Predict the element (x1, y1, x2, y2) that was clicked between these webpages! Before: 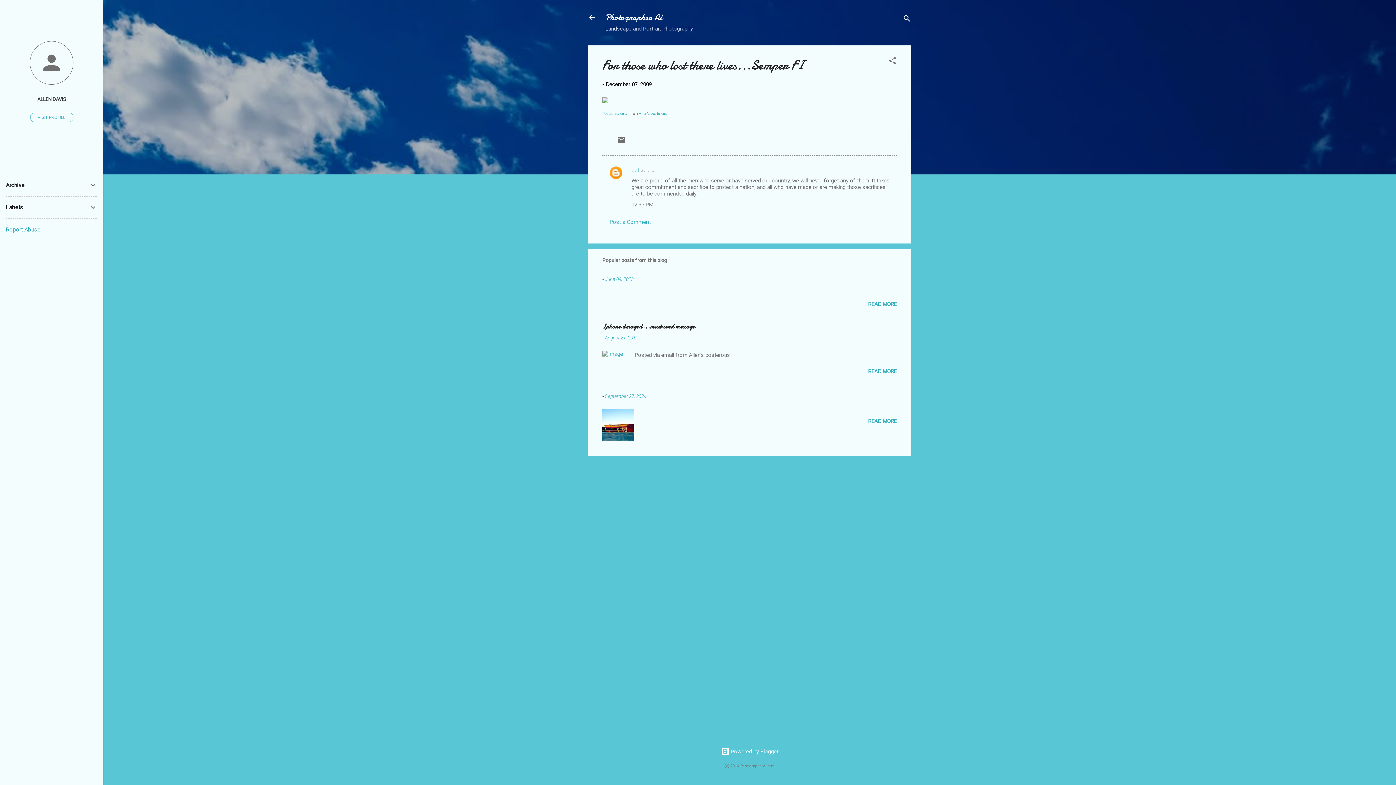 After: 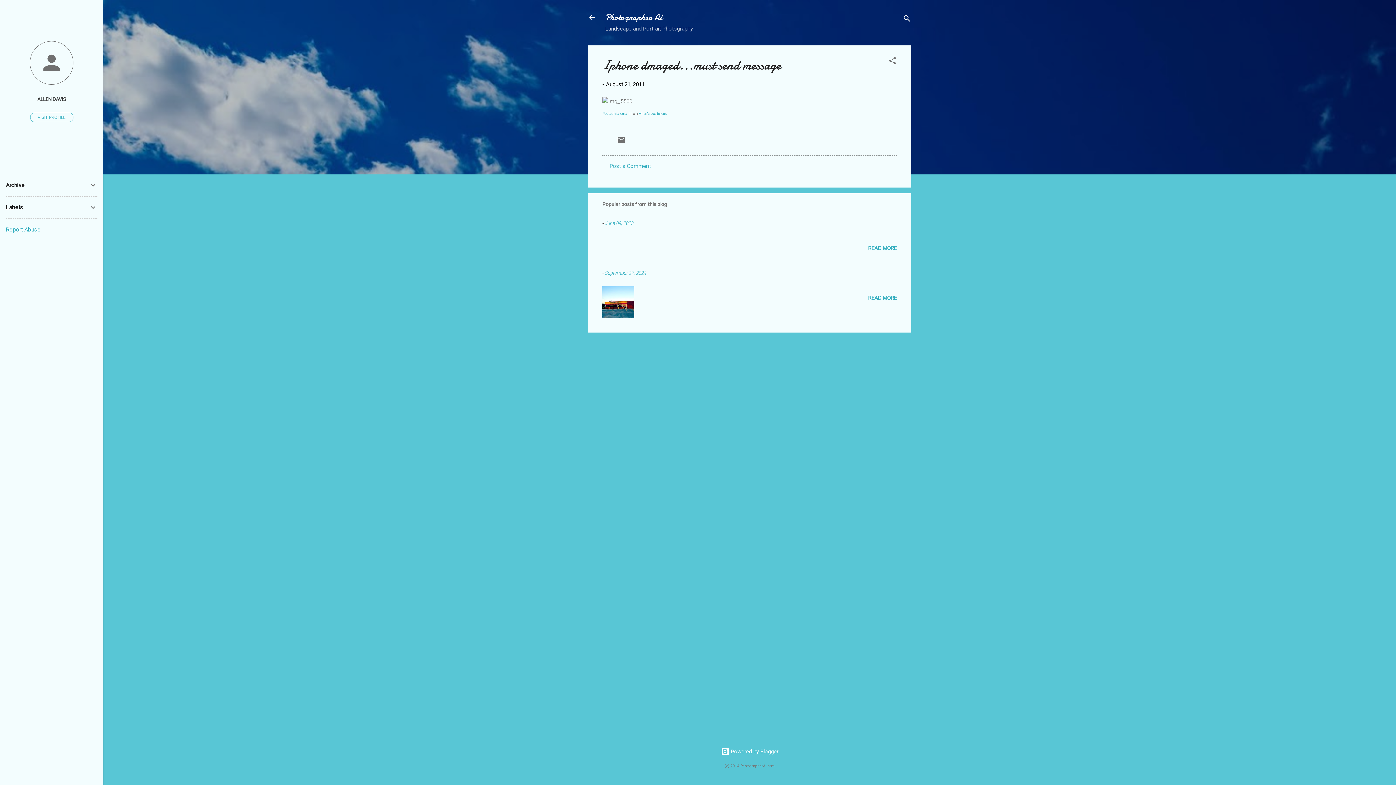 Action: bbox: (602, 351, 623, 357)